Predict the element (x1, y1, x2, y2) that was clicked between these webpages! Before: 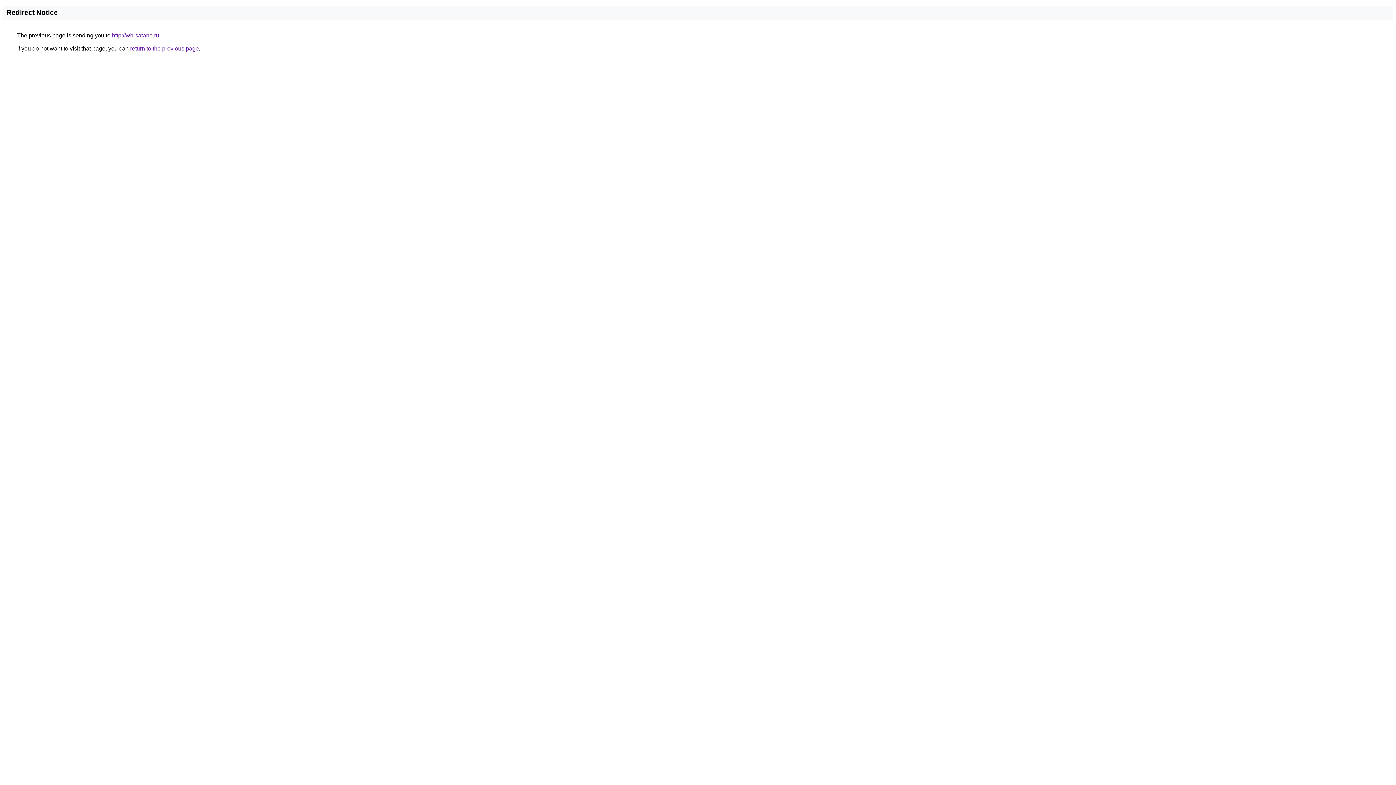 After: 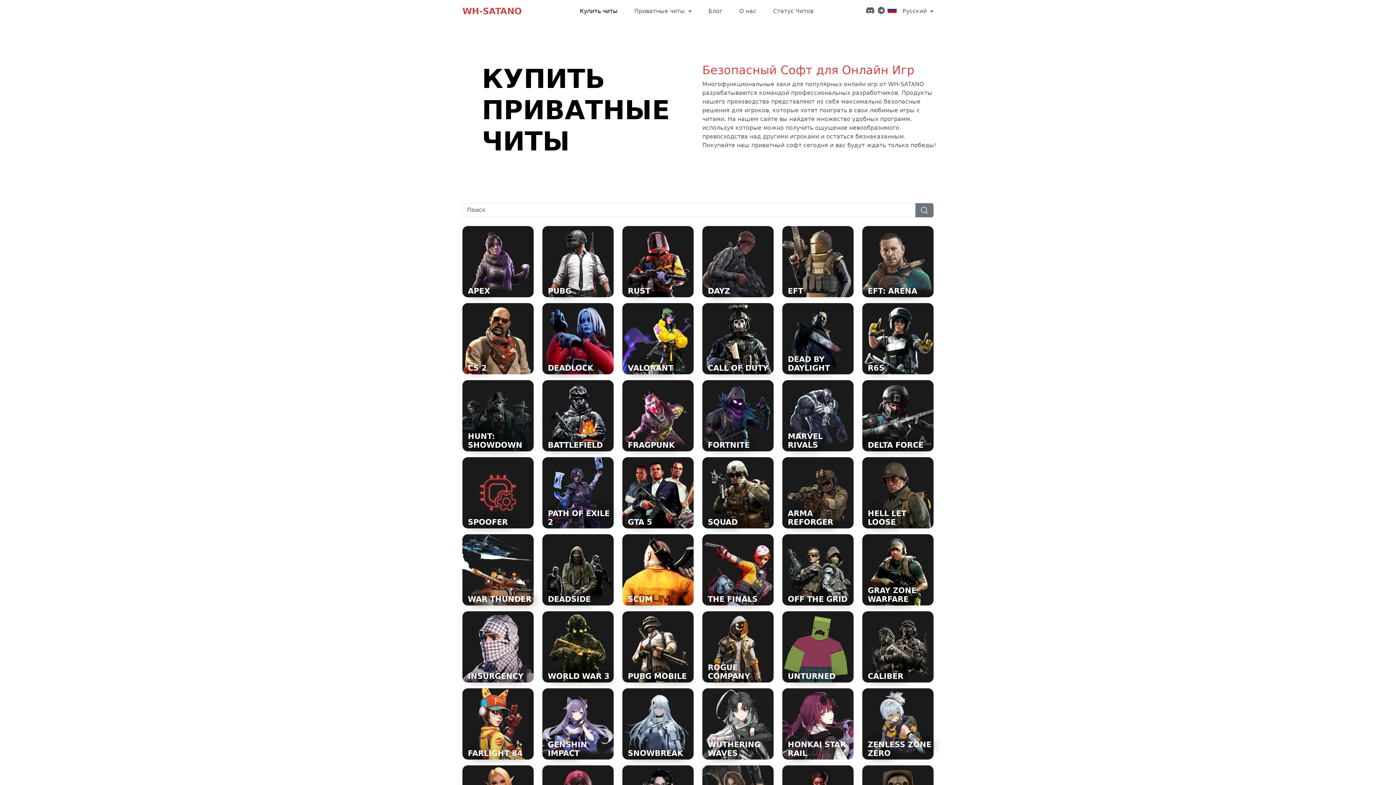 Action: label: http://wh-satano.ru bbox: (112, 32, 159, 38)